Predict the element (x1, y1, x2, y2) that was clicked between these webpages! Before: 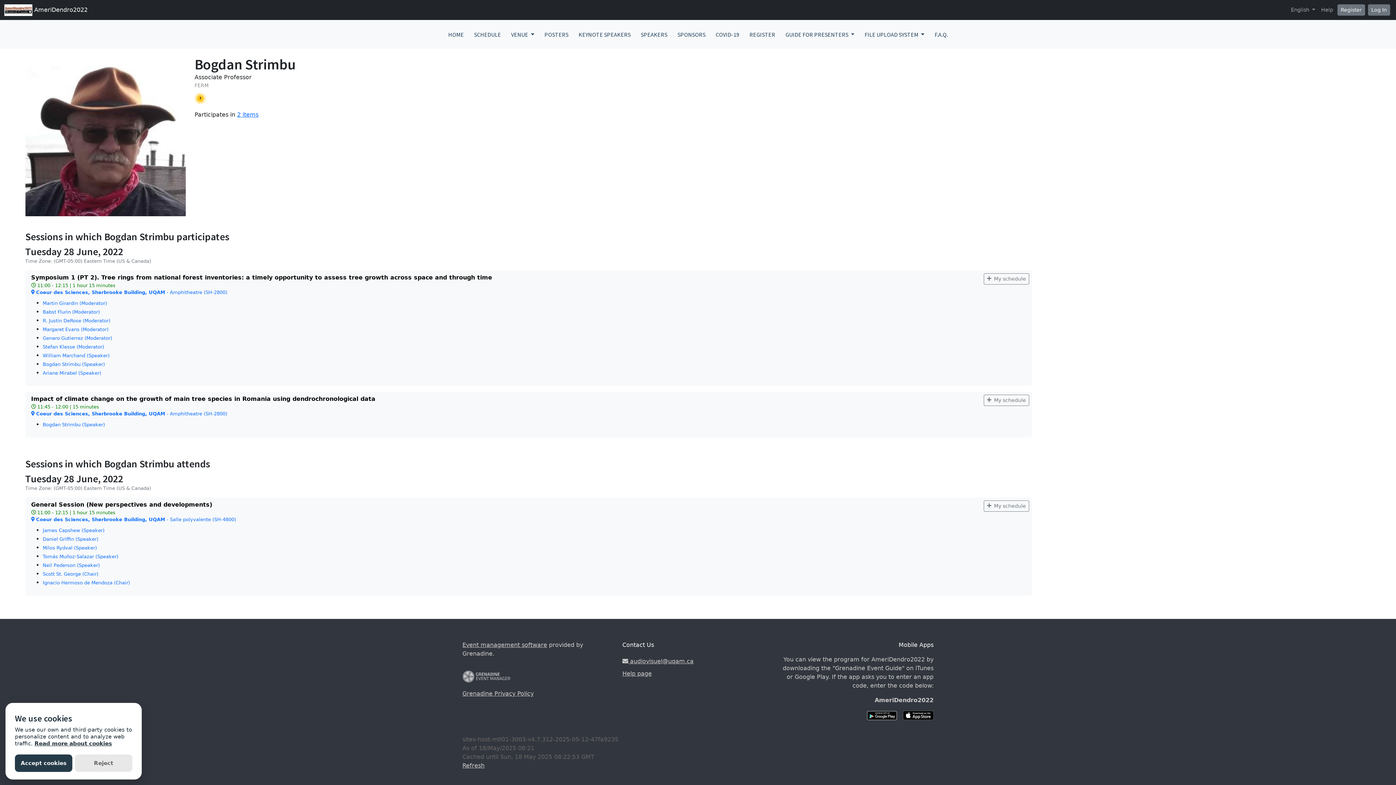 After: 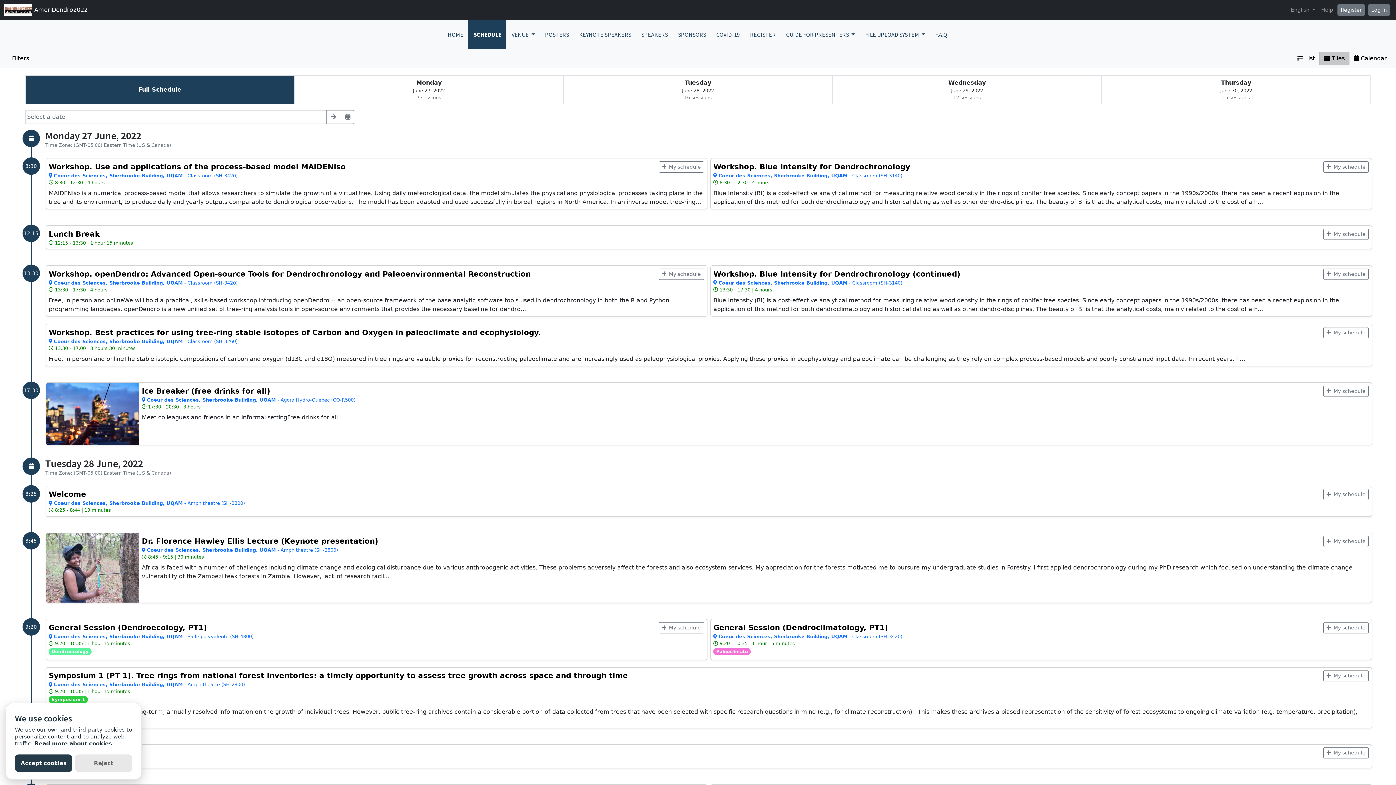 Action: bbox: (469, 20, 506, 48) label: SCHEDULE